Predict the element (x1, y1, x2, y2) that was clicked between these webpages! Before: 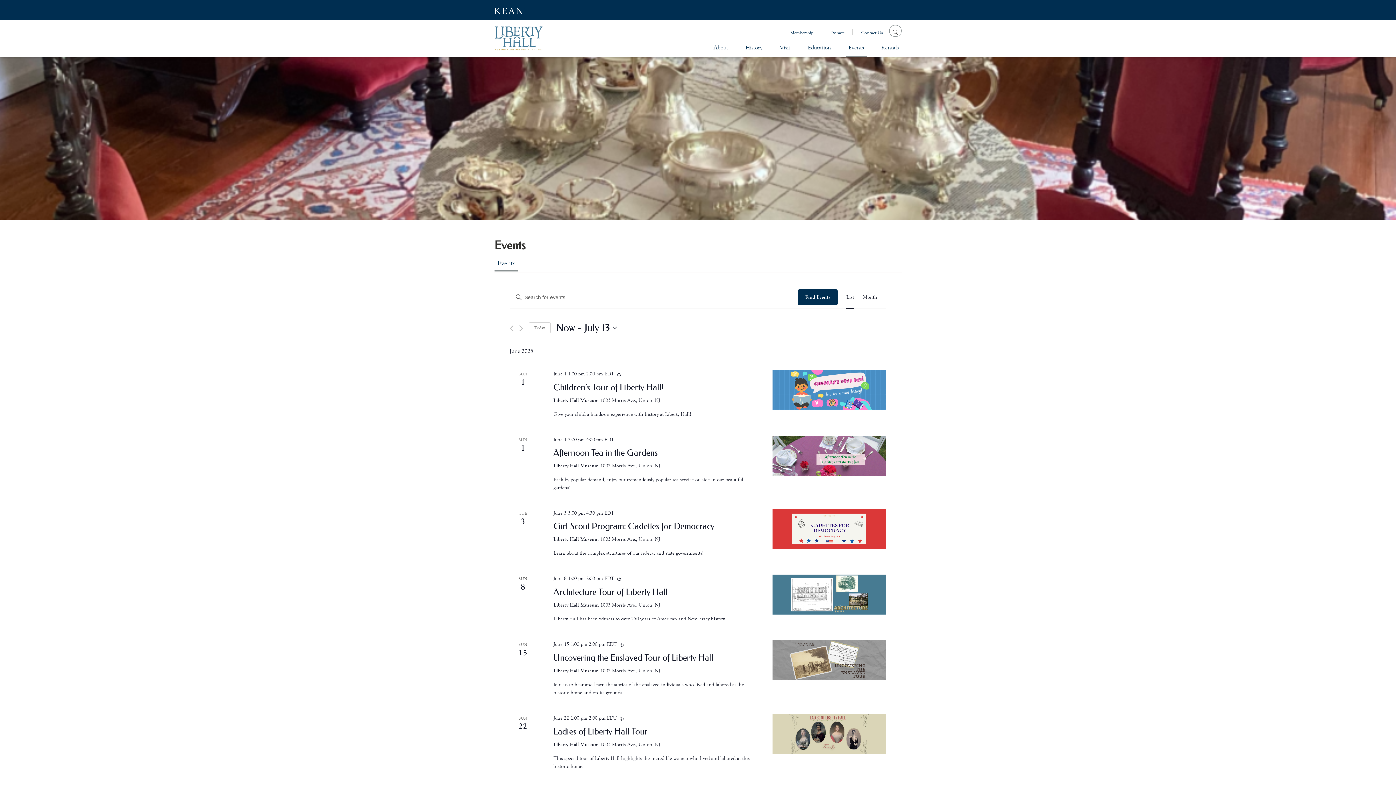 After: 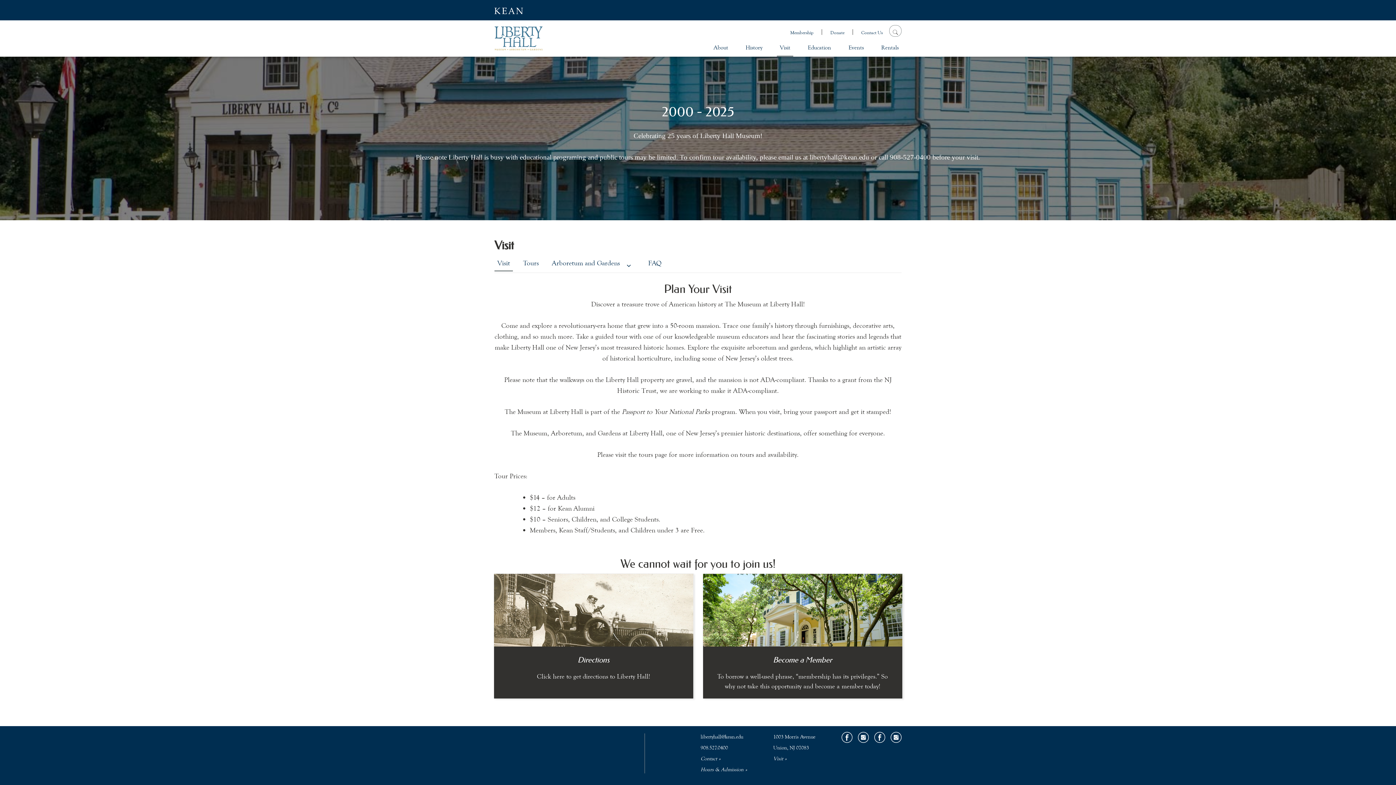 Action: label: Visit bbox: (777, 38, 793, 56)